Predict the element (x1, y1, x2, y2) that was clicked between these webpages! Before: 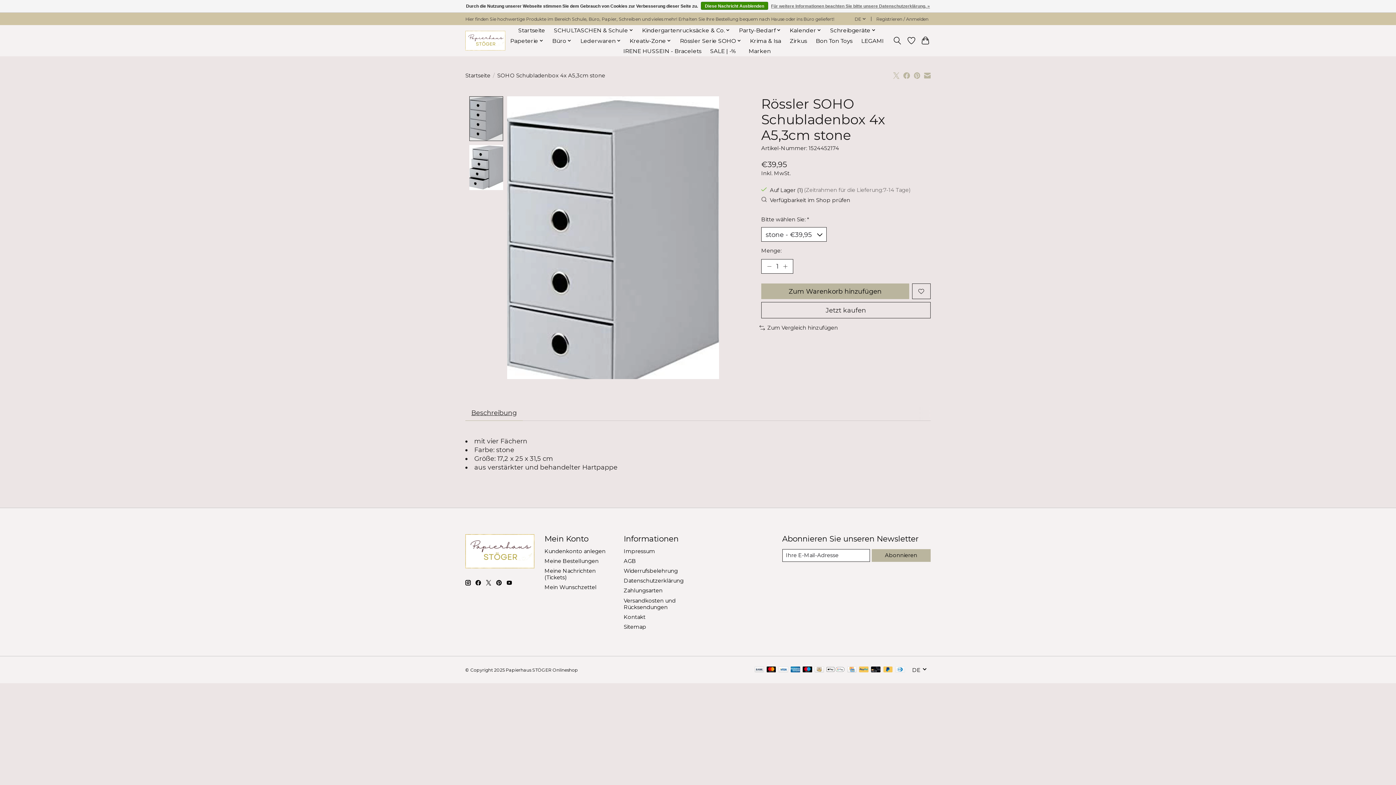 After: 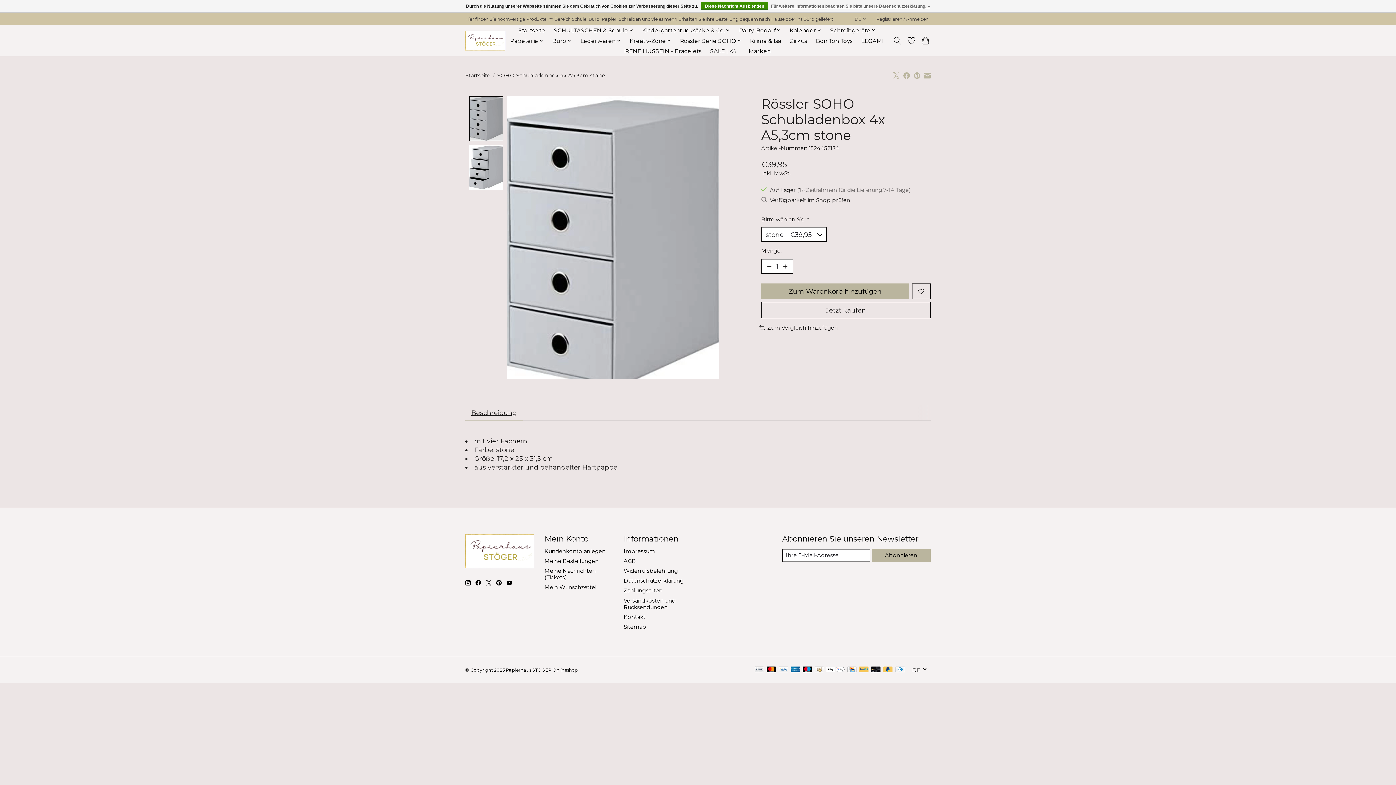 Action: bbox: (475, 580, 481, 585)